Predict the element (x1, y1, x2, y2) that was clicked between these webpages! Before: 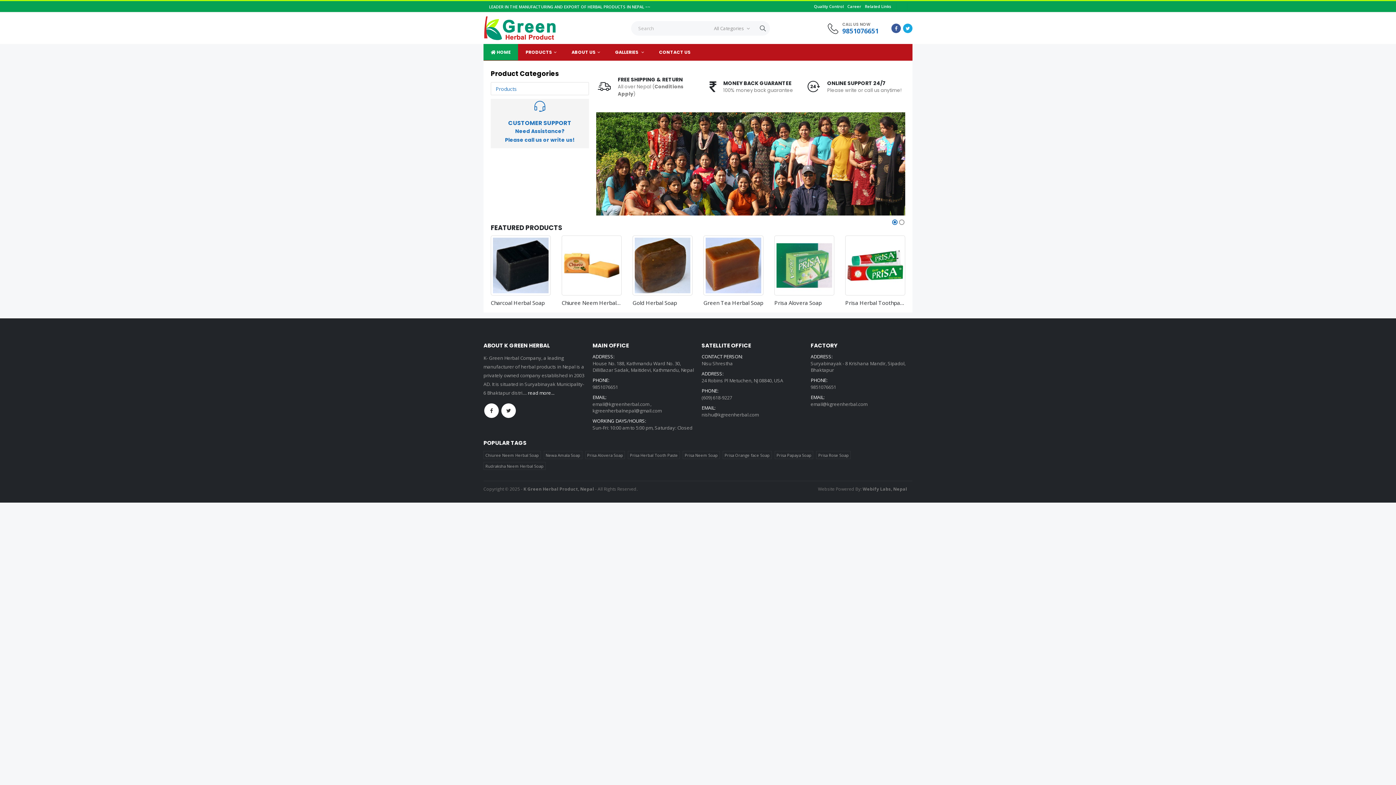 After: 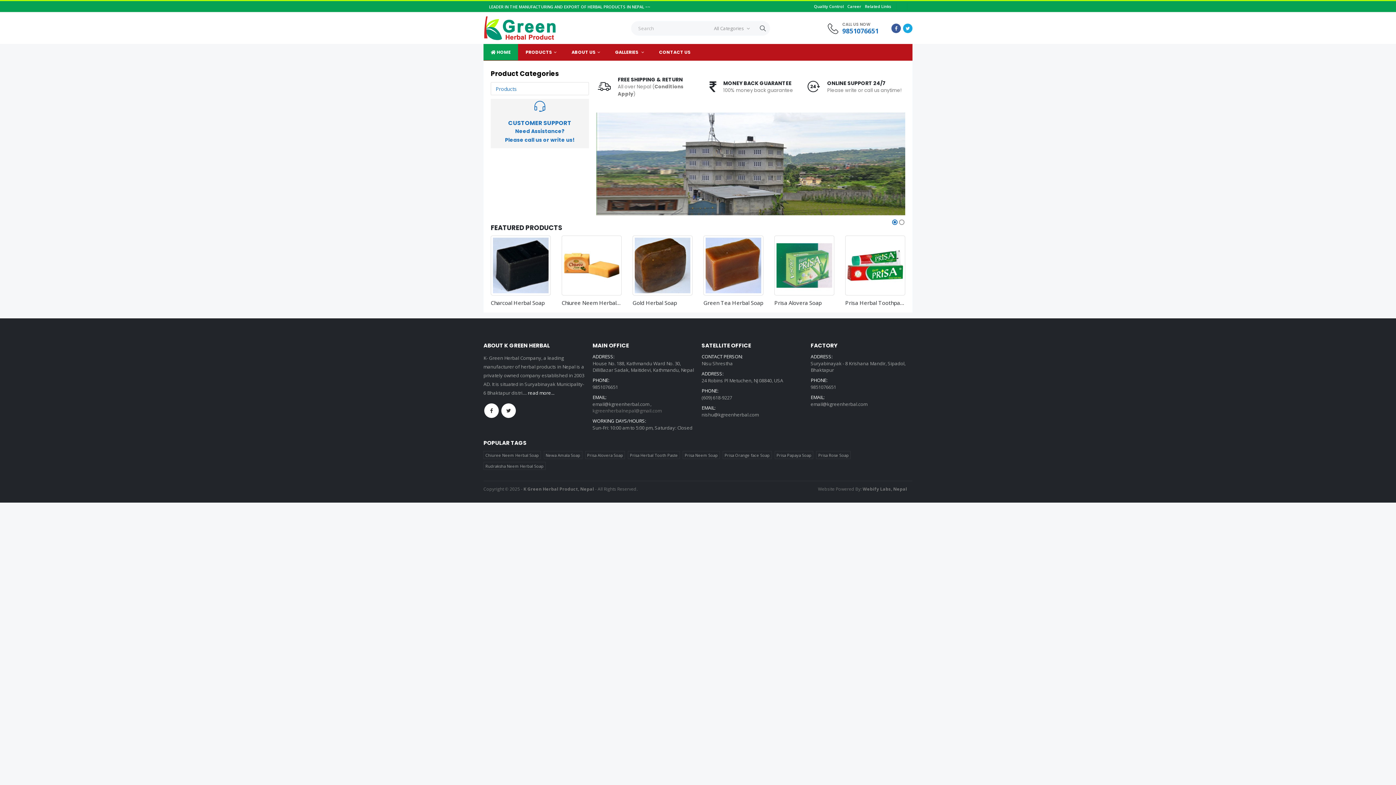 Action: bbox: (592, 407, 661, 414) label: kgreenherbalnepal@gmail.com